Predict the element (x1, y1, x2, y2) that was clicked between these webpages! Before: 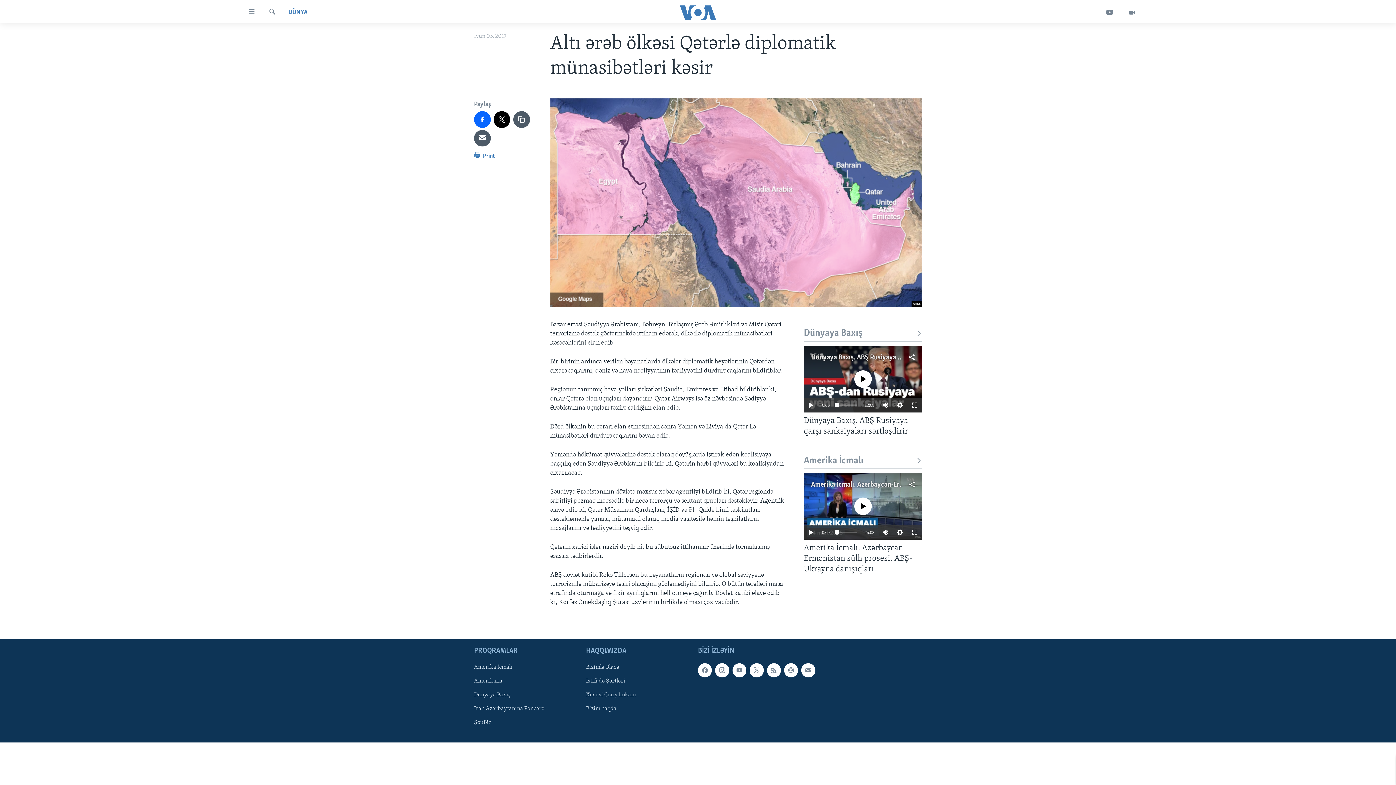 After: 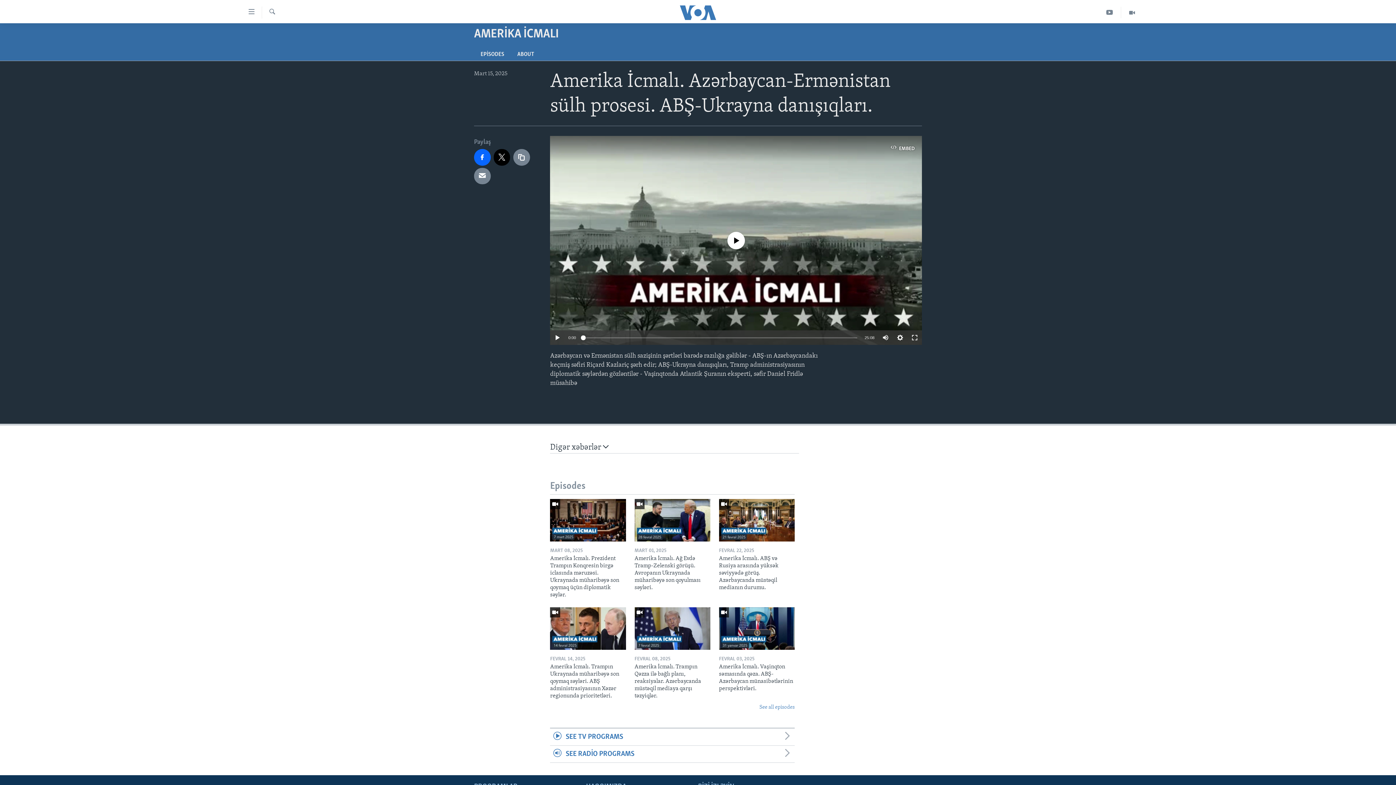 Action: bbox: (804, 543, 922, 579) label: Amerika İcmalı. Azərbaycan-Ermənistan sülh prosesi. ABŞ-Ukrayna danışıqları.